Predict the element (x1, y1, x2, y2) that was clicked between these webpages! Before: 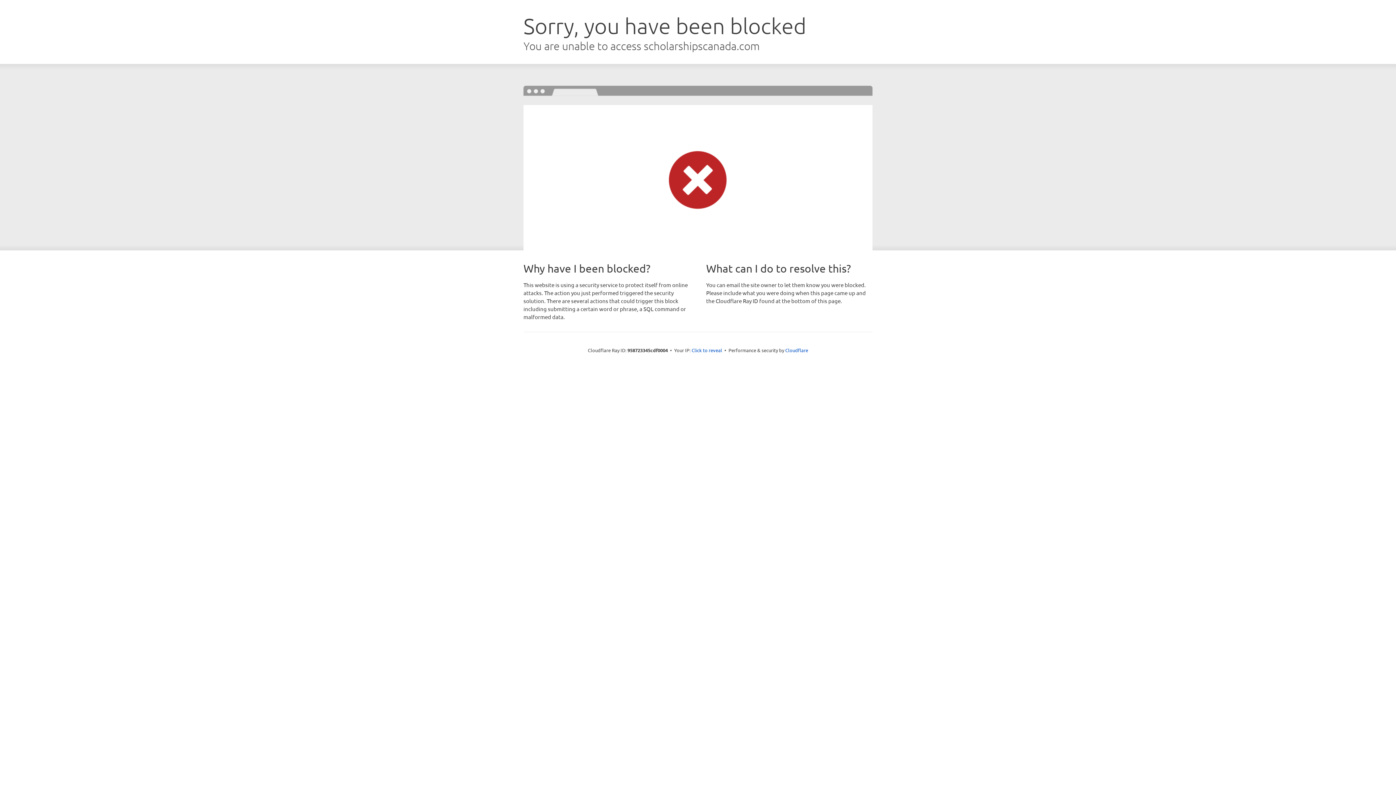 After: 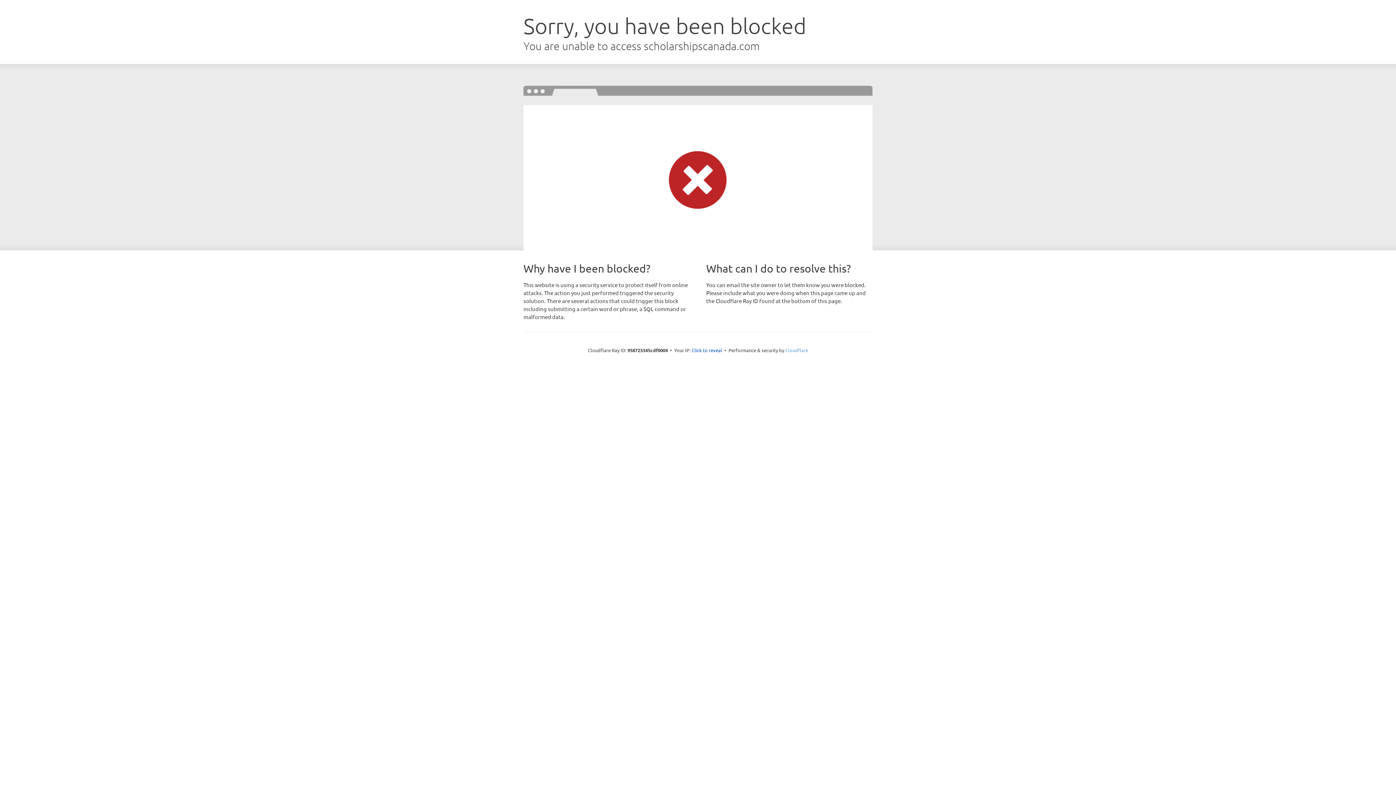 Action: bbox: (785, 347, 808, 353) label: Cloudflare